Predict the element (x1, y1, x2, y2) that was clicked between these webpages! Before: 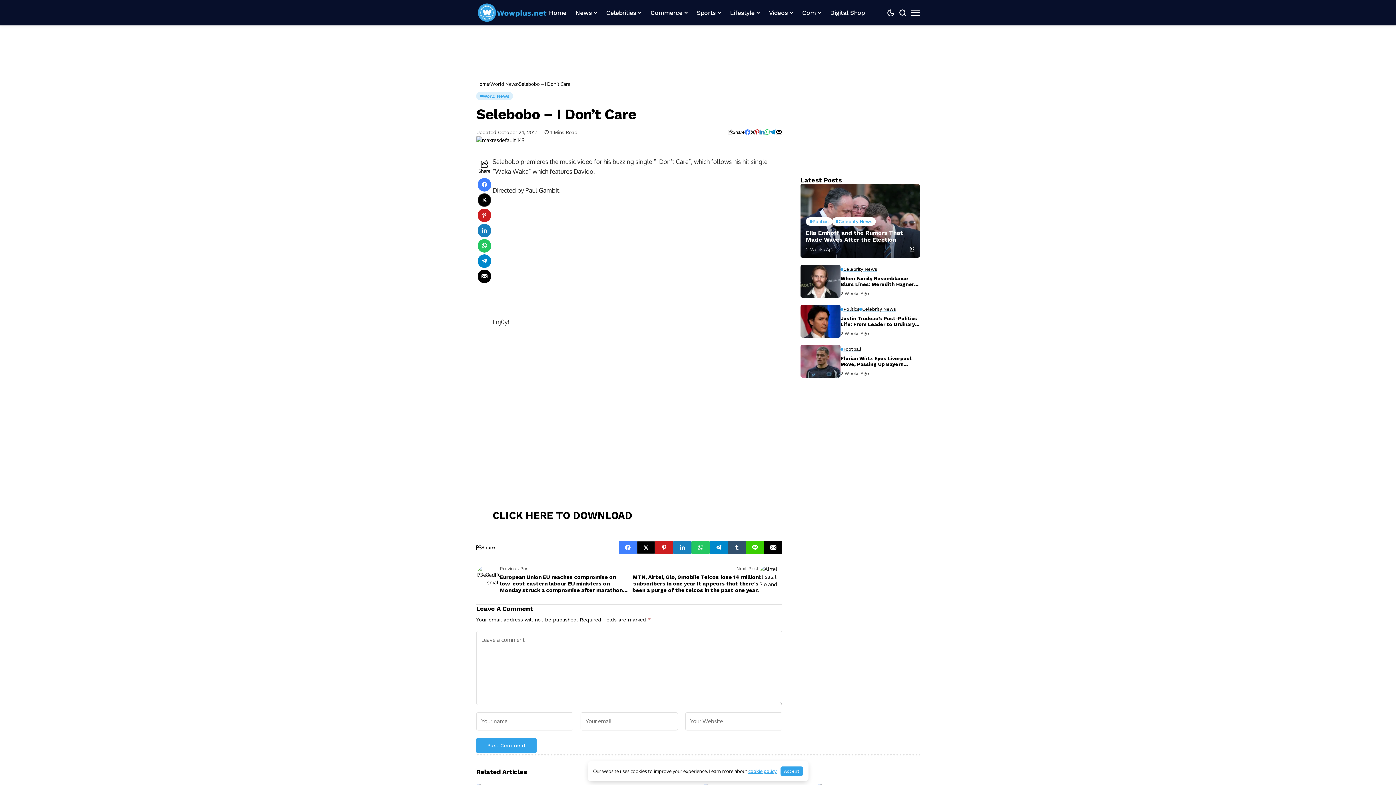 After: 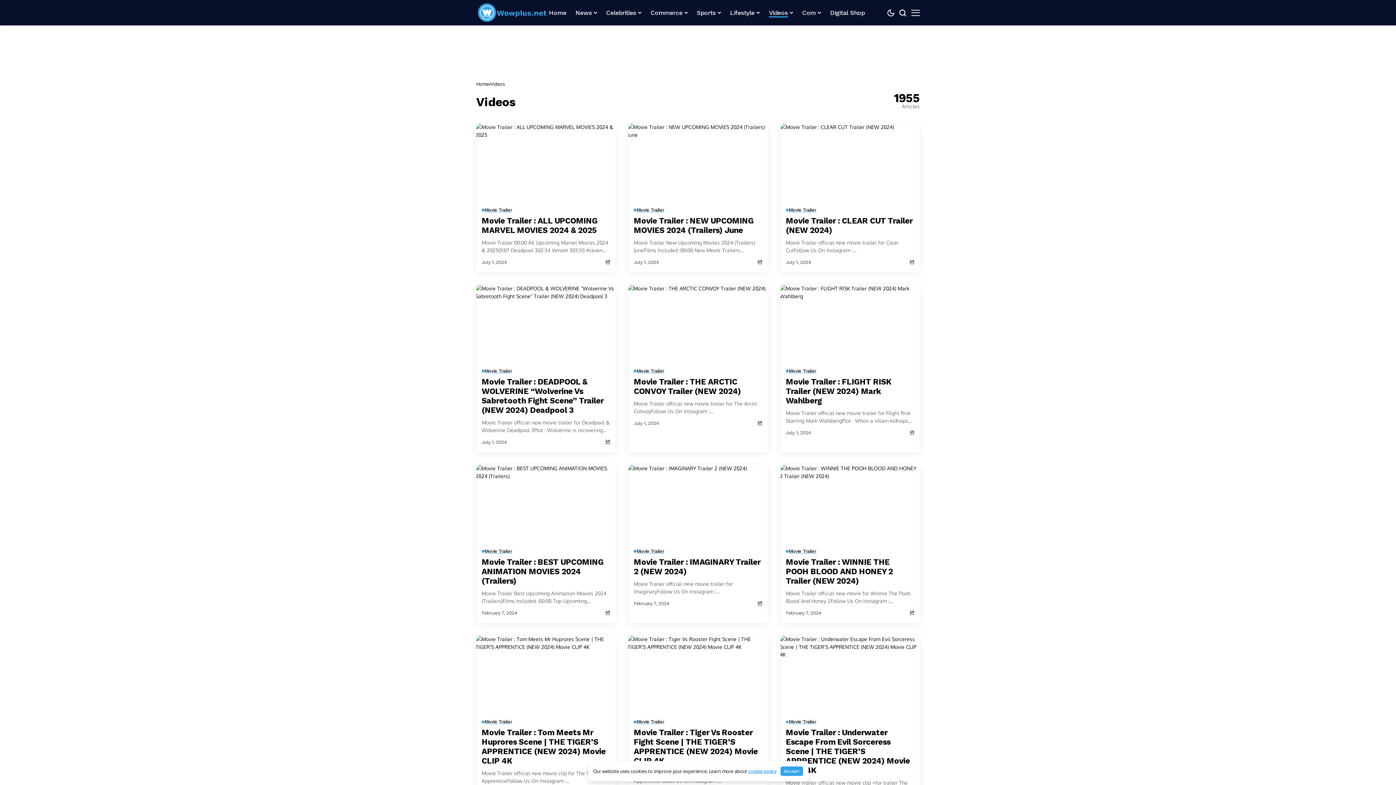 Action: label: Videos bbox: (769, 0, 793, 25)